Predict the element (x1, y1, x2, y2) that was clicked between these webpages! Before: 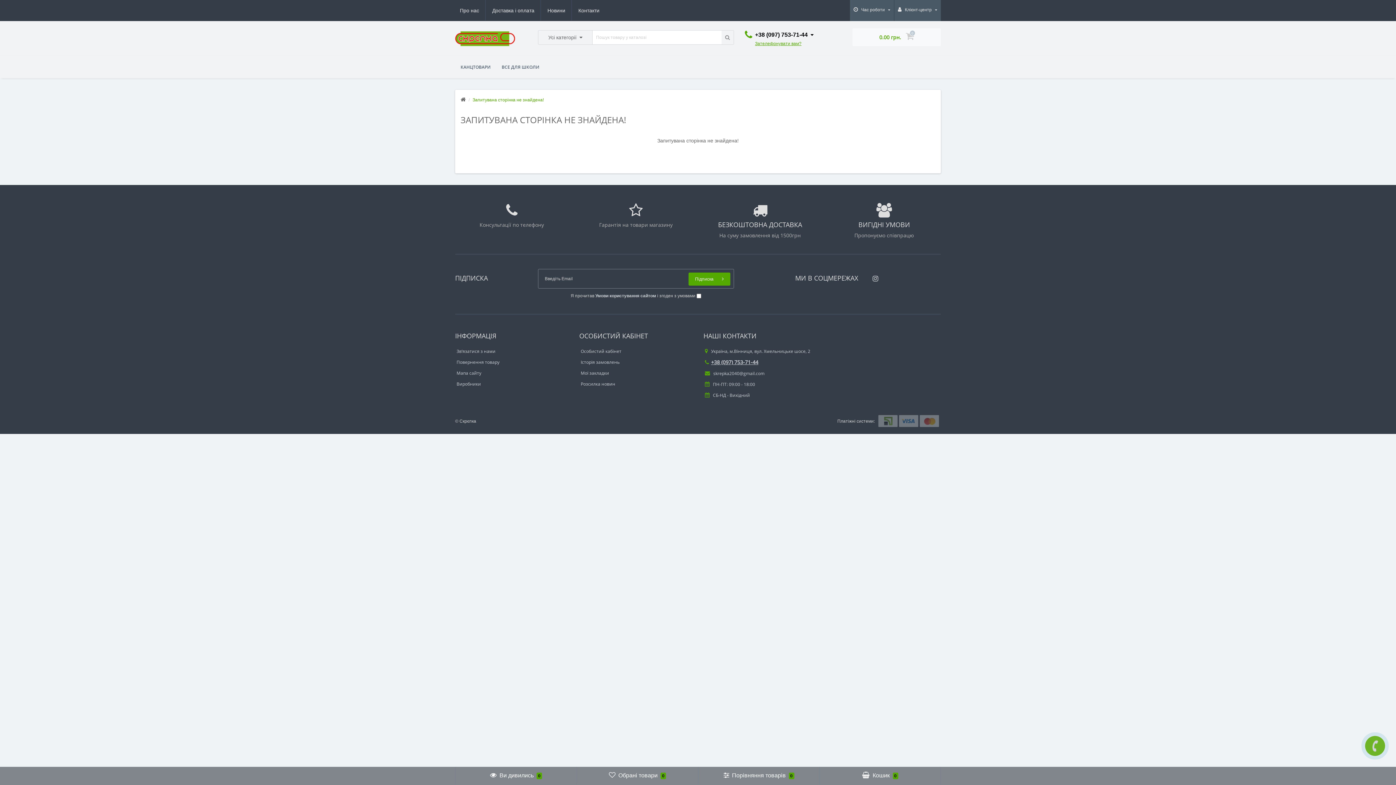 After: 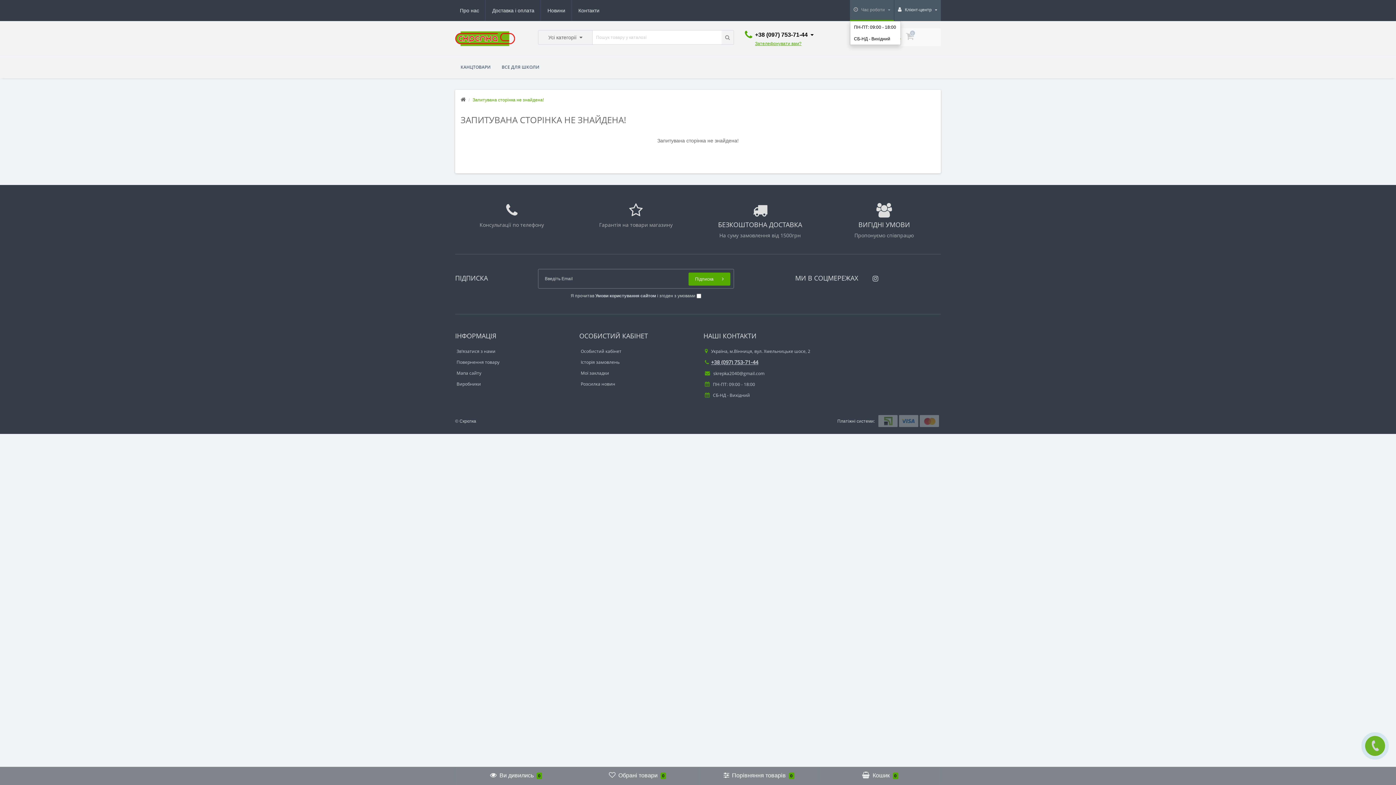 Action: bbox: (853, 0, 890, 20) label:  Час роботи 